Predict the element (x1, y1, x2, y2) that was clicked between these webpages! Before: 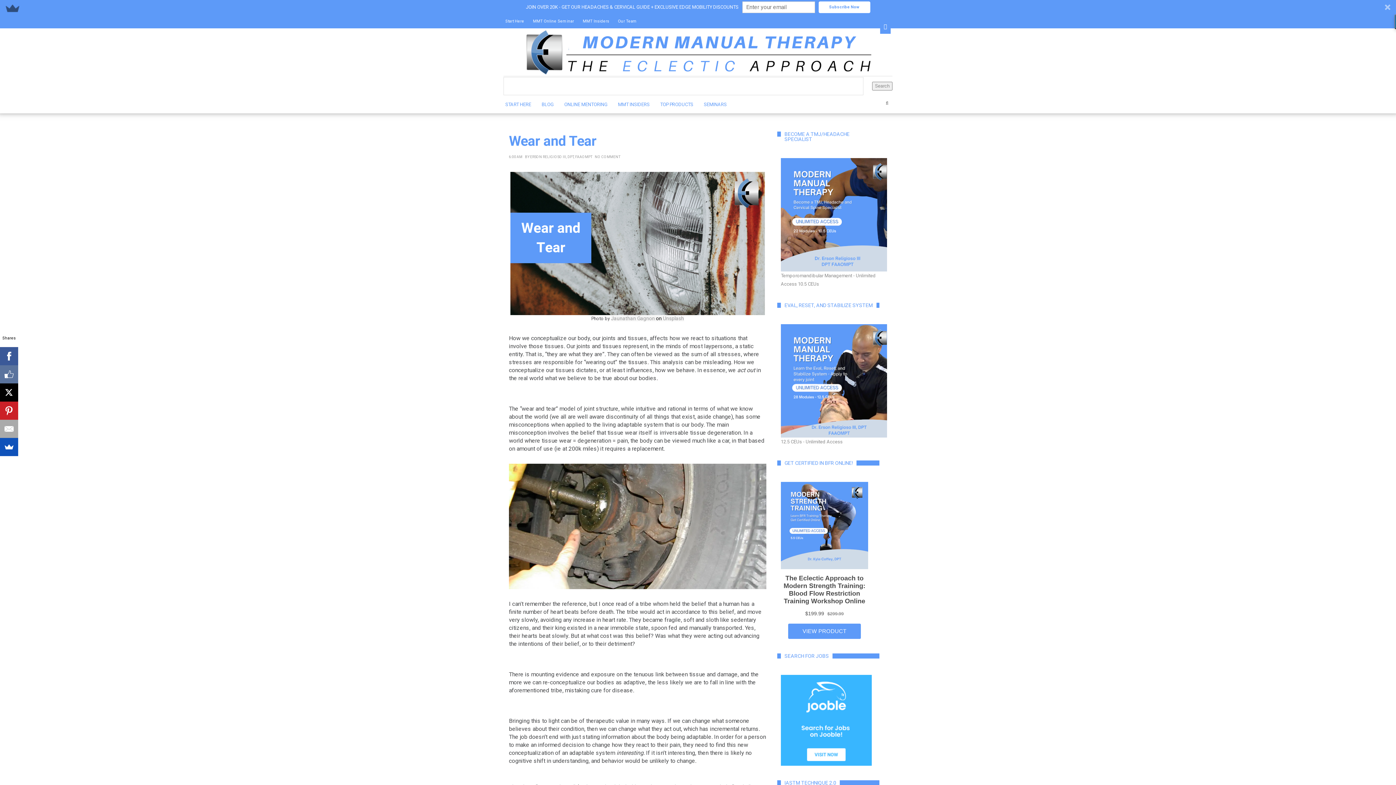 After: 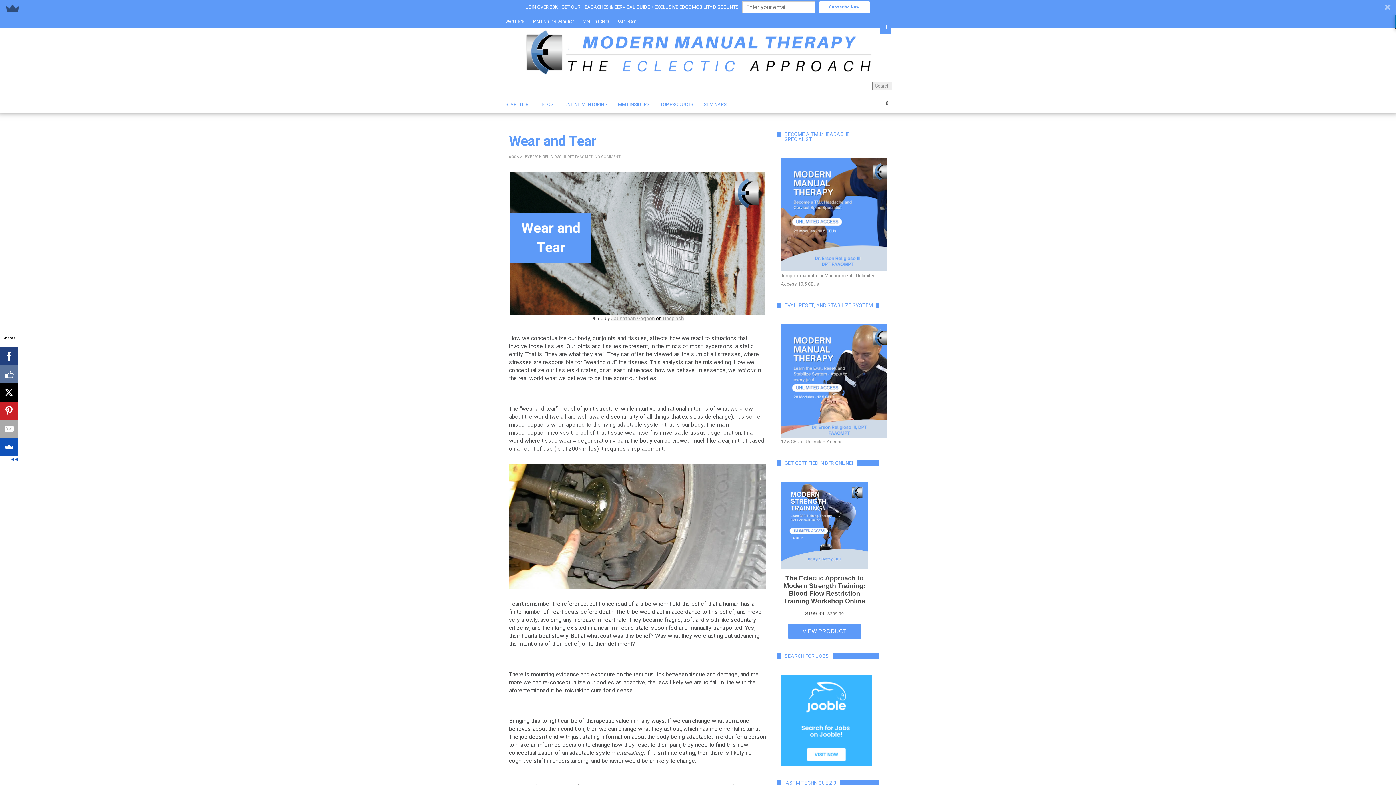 Action: bbox: (0, 347, 18, 365)